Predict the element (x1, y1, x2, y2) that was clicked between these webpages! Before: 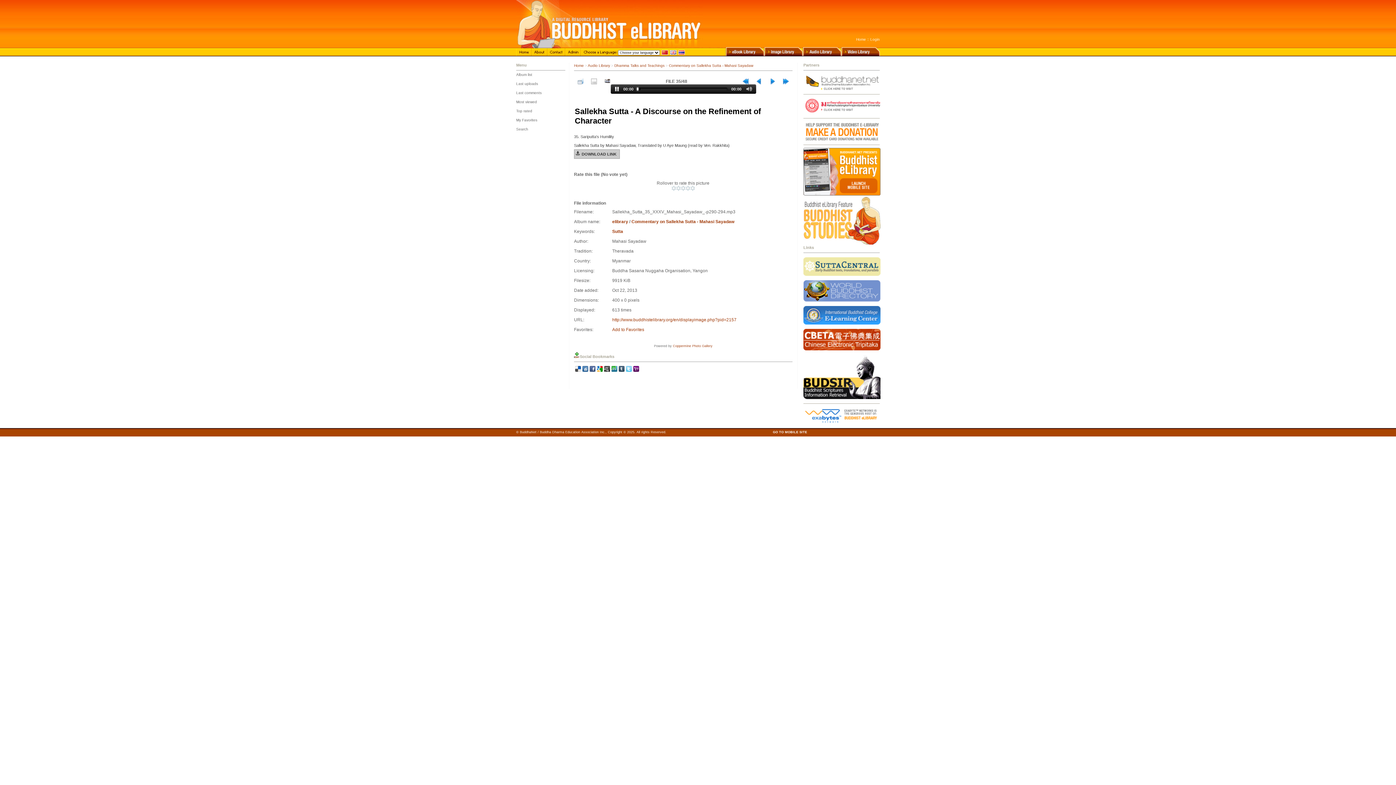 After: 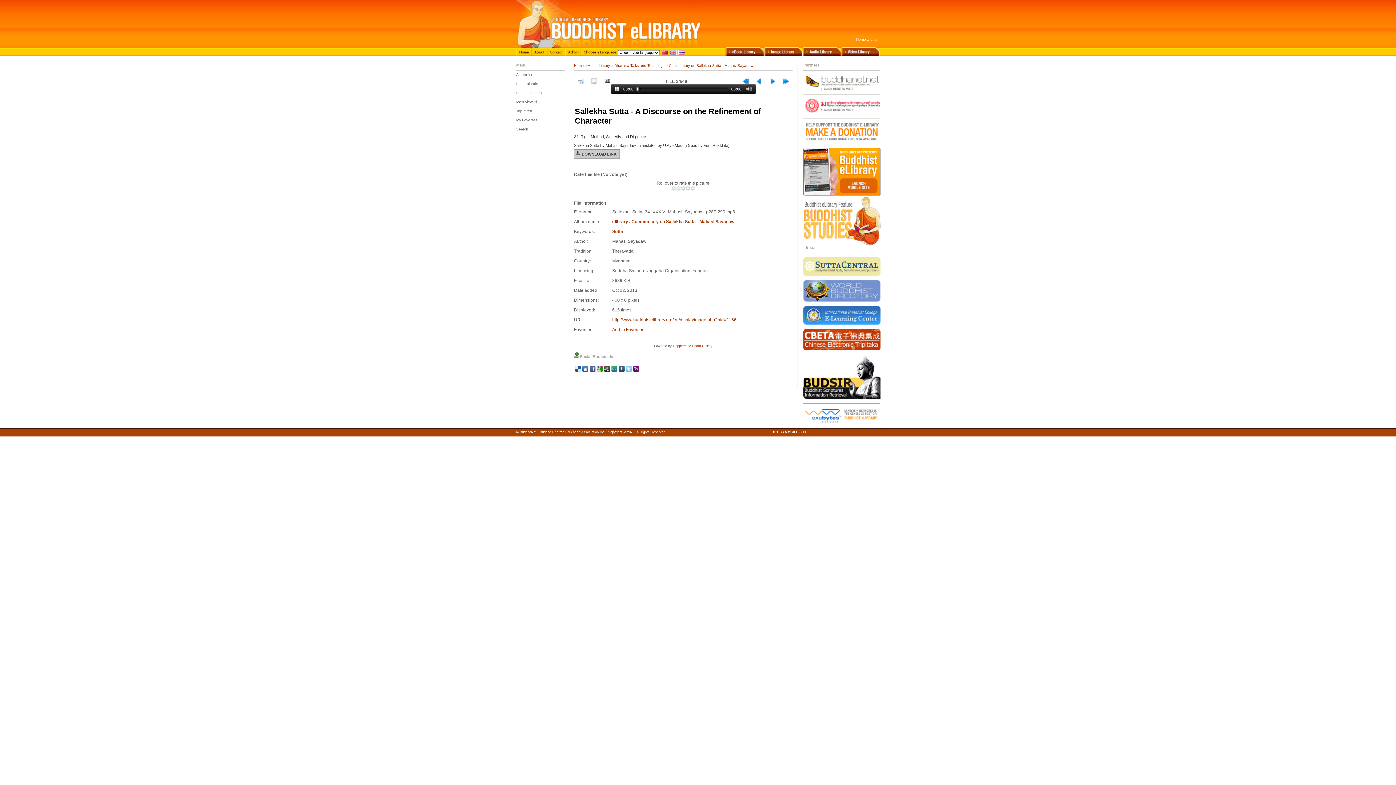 Action: bbox: (752, 77, 765, 85)